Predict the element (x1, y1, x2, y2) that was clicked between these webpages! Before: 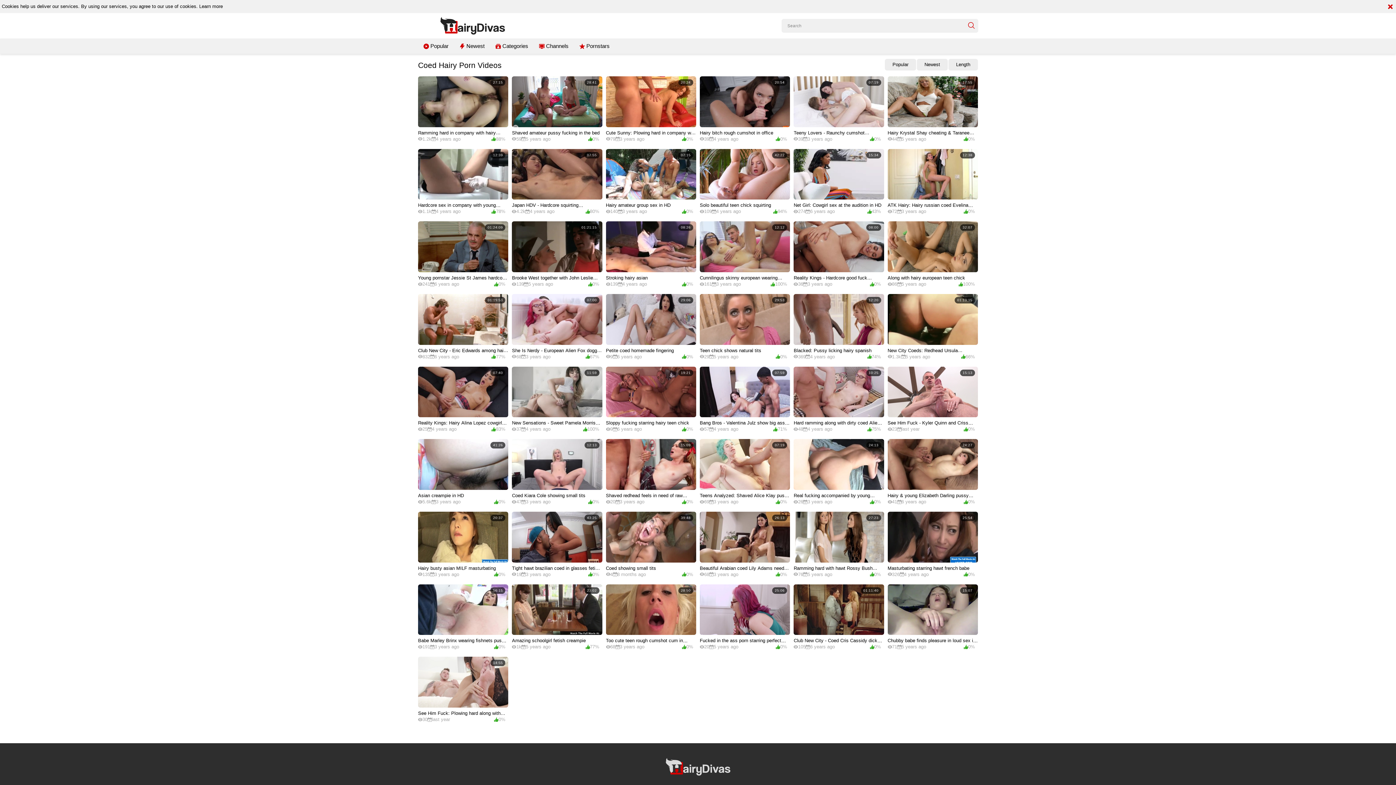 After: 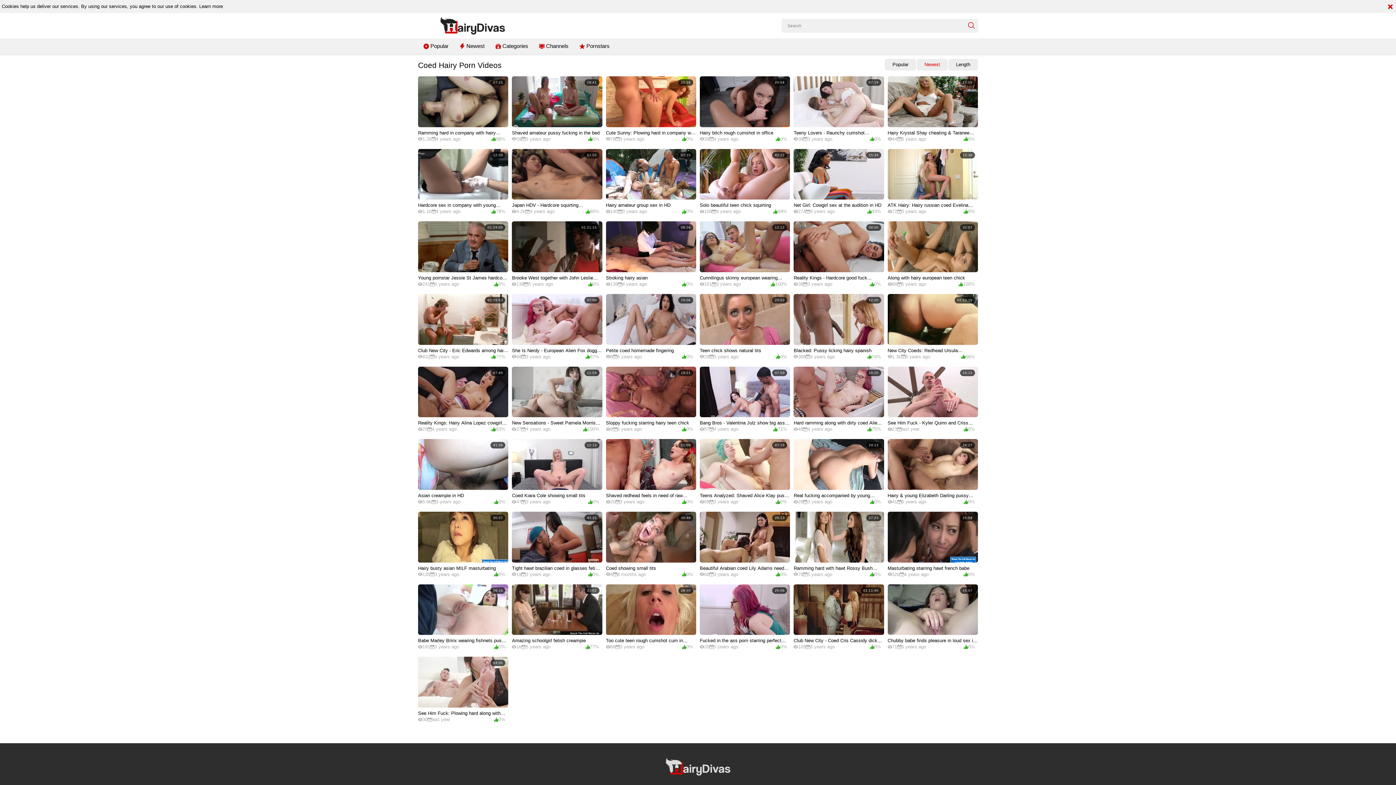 Action: label: Newest bbox: (917, 58, 948, 70)